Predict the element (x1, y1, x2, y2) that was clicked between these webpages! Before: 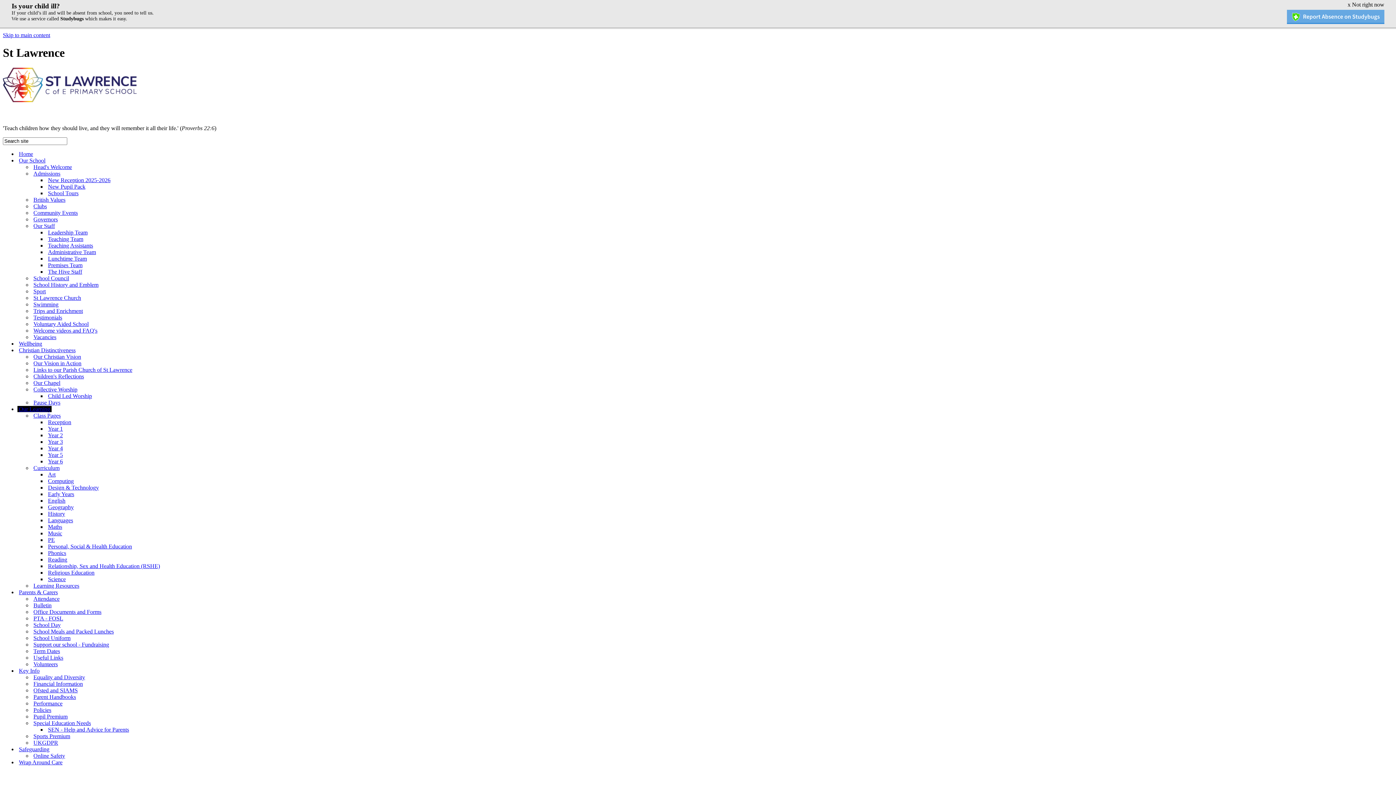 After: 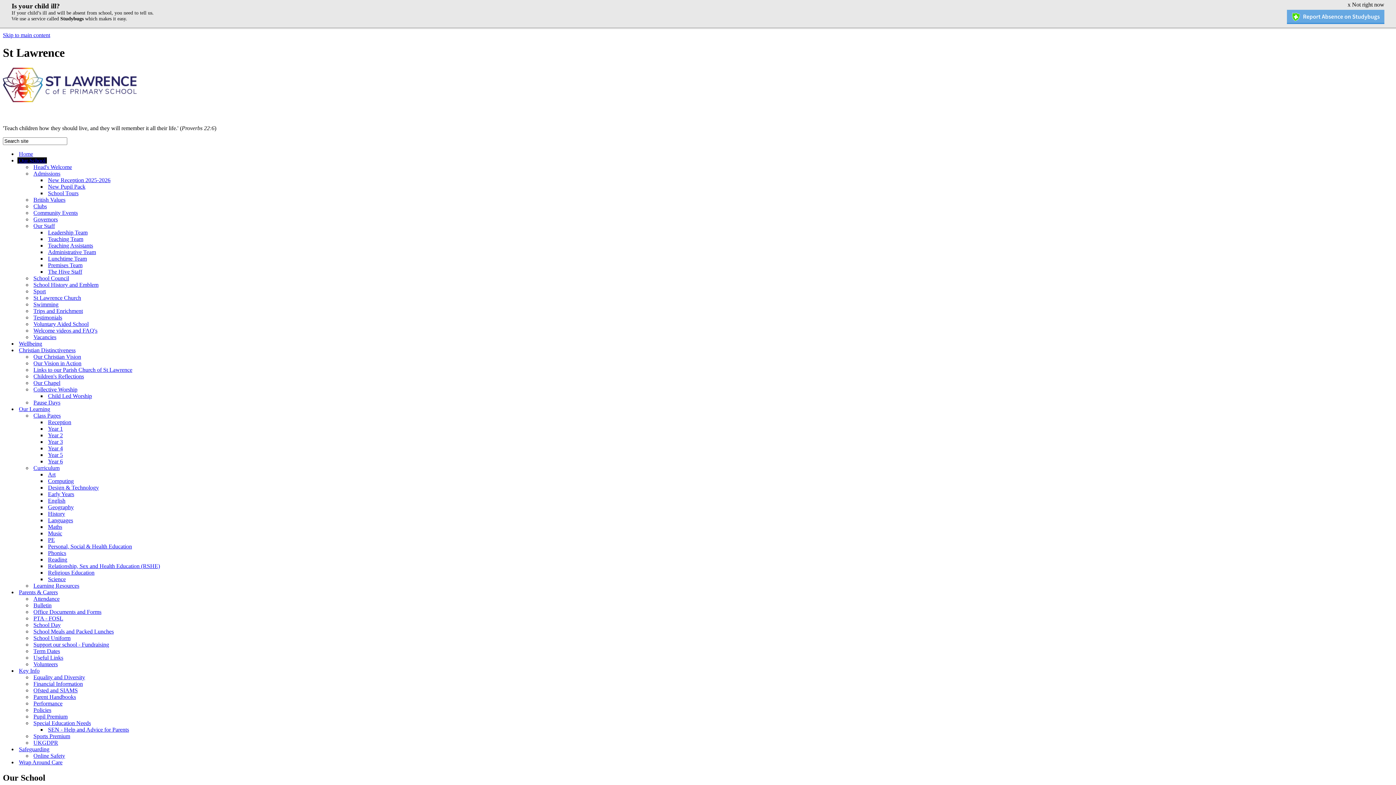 Action: label: Testimonials bbox: (32, 314, 63, 320)